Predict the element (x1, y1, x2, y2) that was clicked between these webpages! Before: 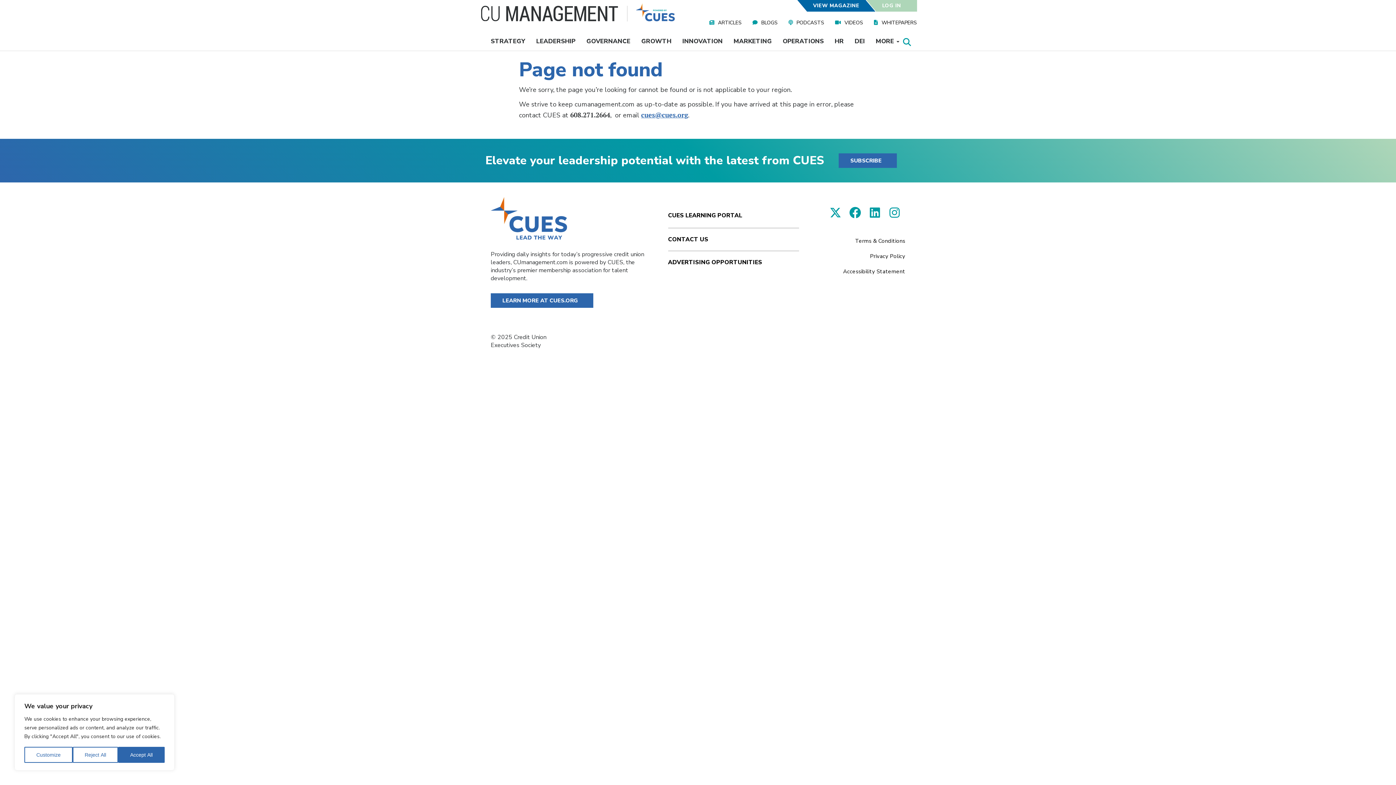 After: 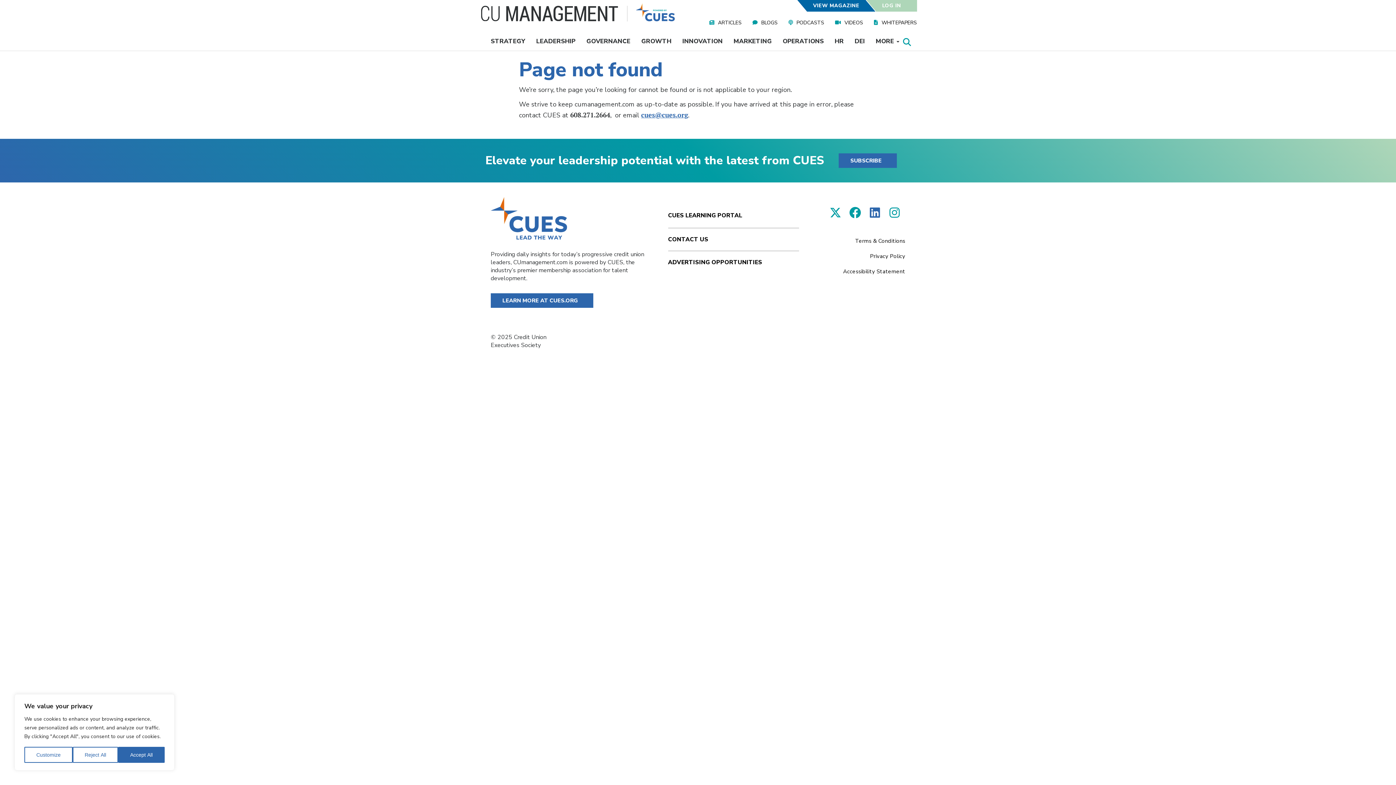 Action: label:   bbox: (867, 204, 885, 222)